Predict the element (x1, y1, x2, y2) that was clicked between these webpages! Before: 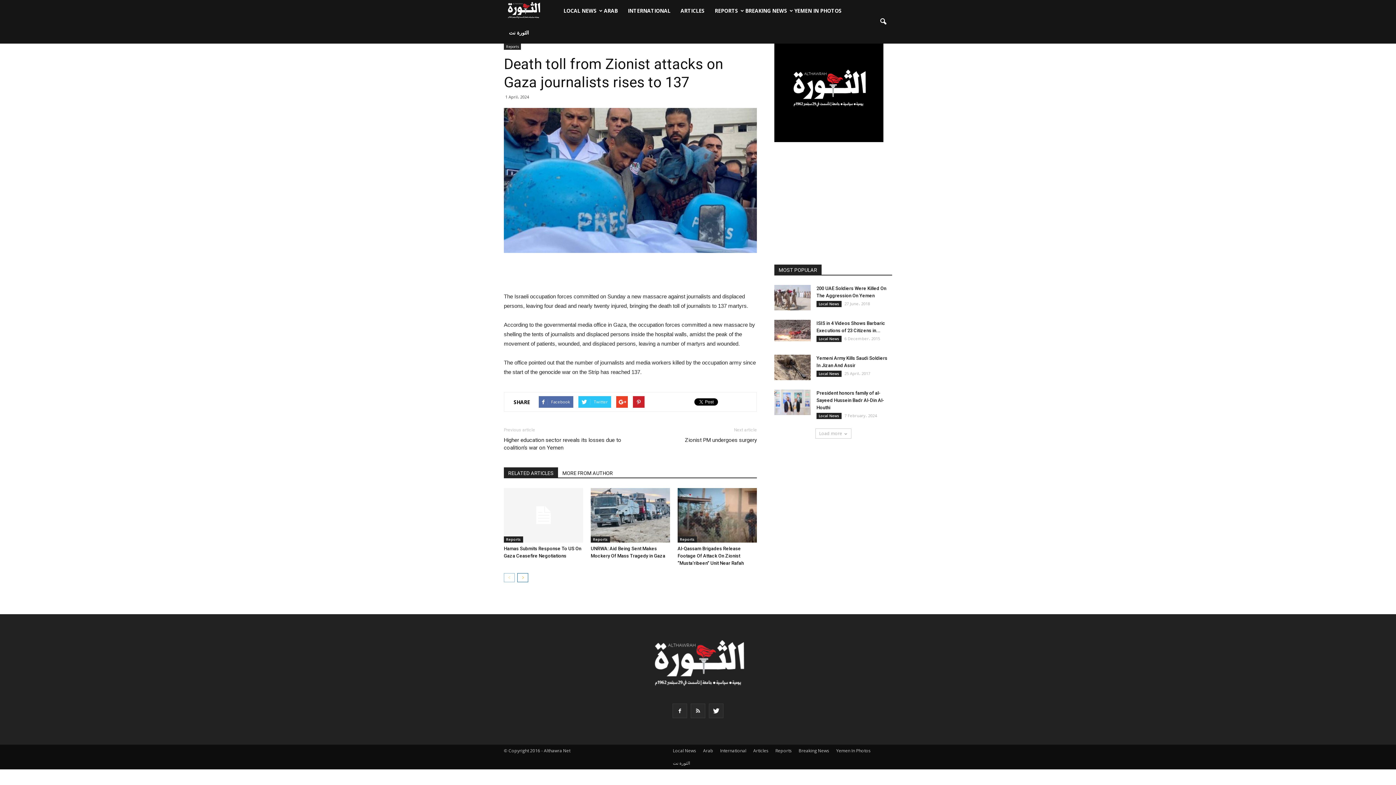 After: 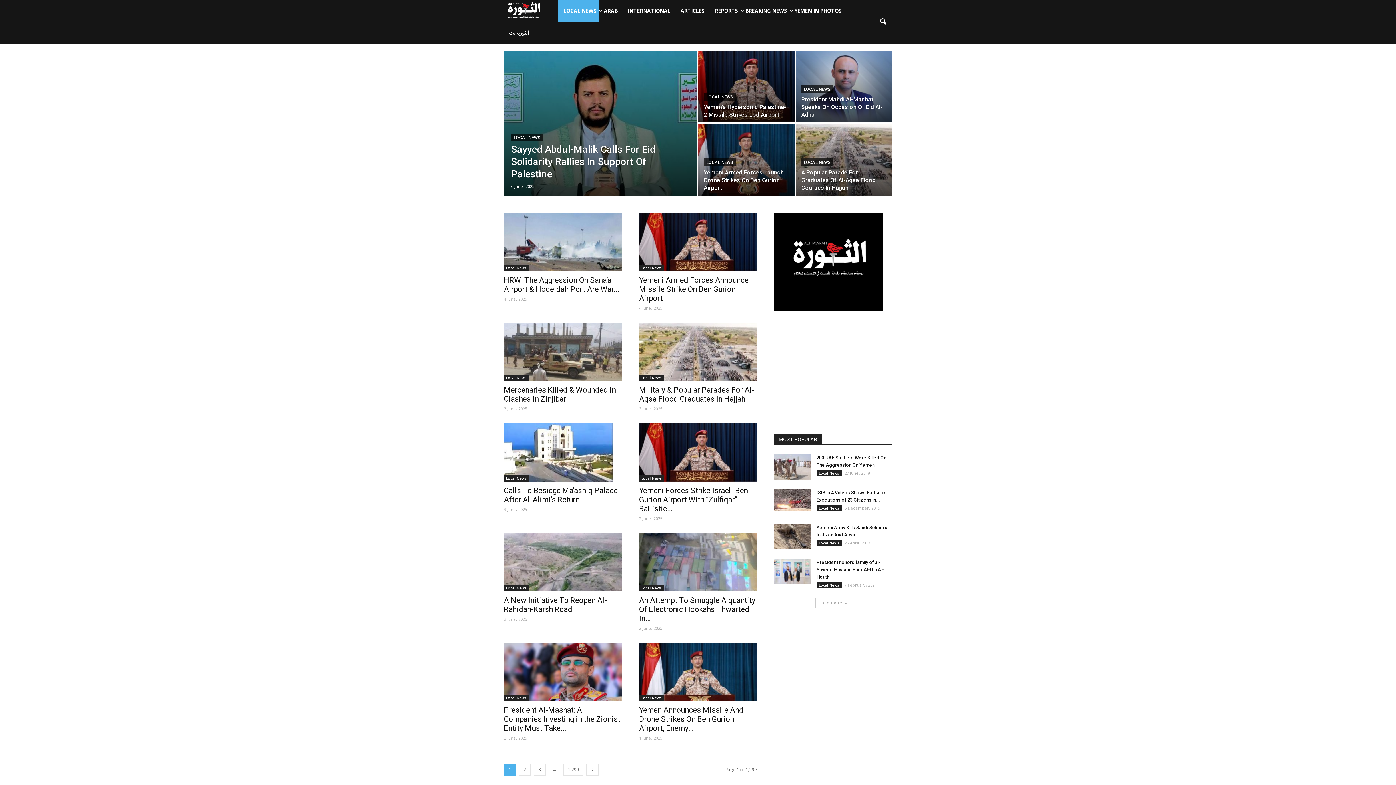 Action: label: Local News bbox: (673, 745, 696, 757)